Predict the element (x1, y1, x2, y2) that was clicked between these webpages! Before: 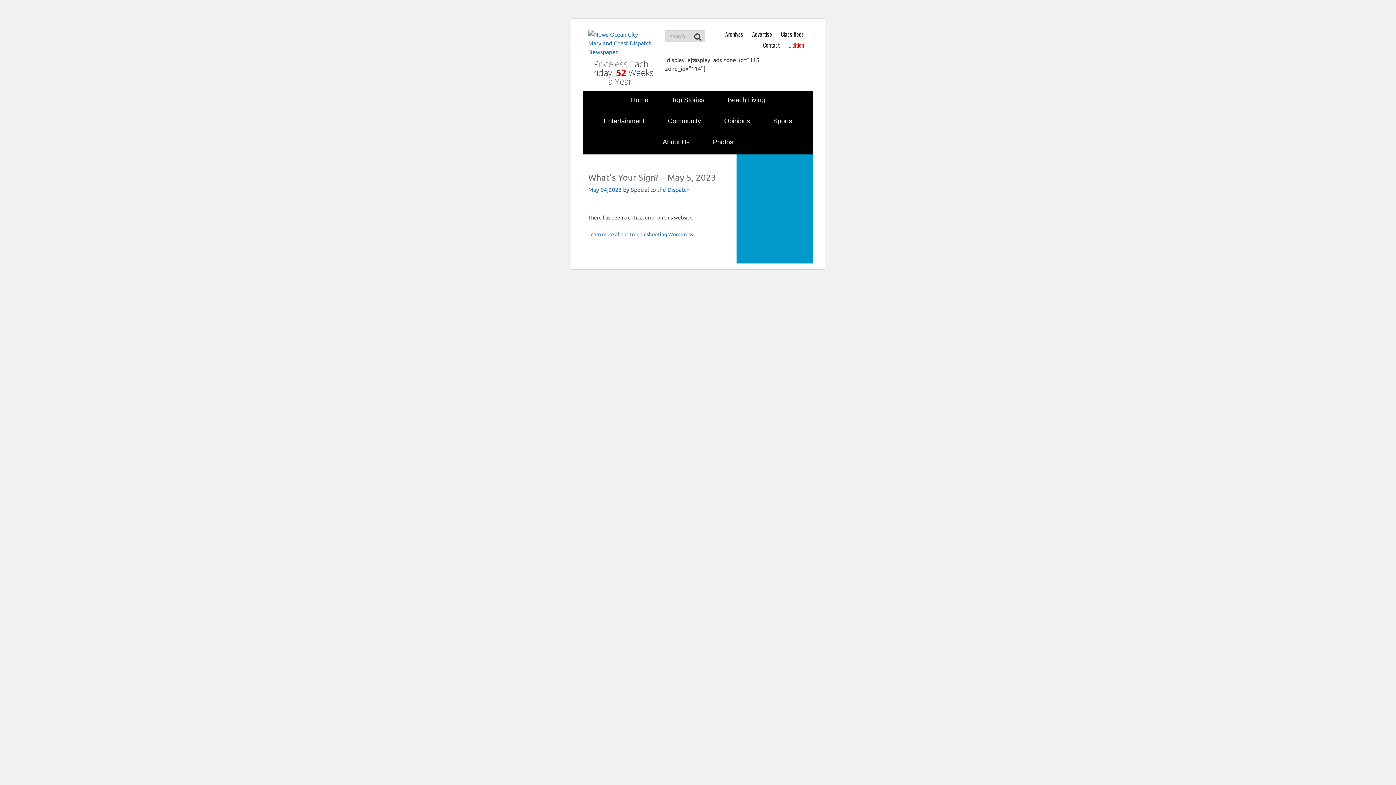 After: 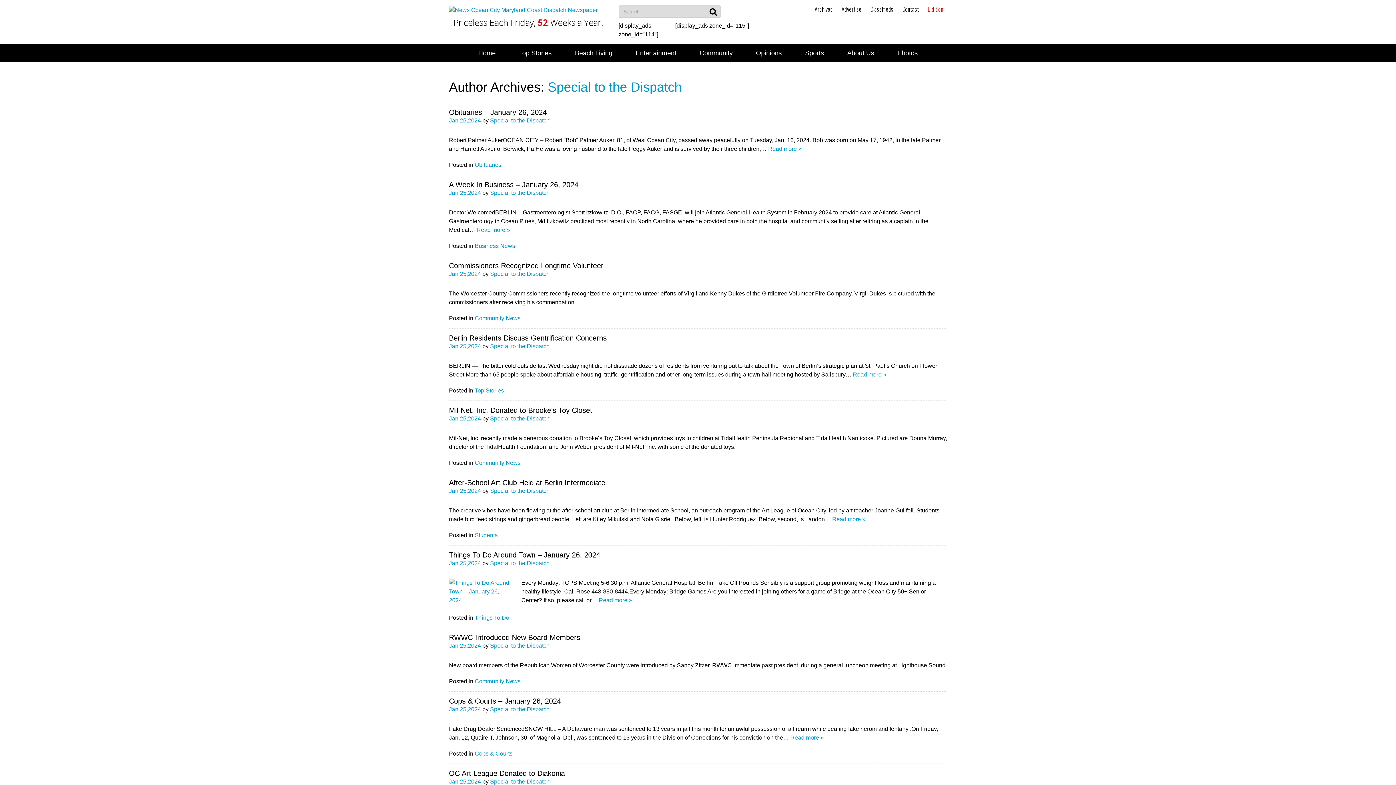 Action: label: Special to the Dispatch bbox: (630, 185, 689, 193)